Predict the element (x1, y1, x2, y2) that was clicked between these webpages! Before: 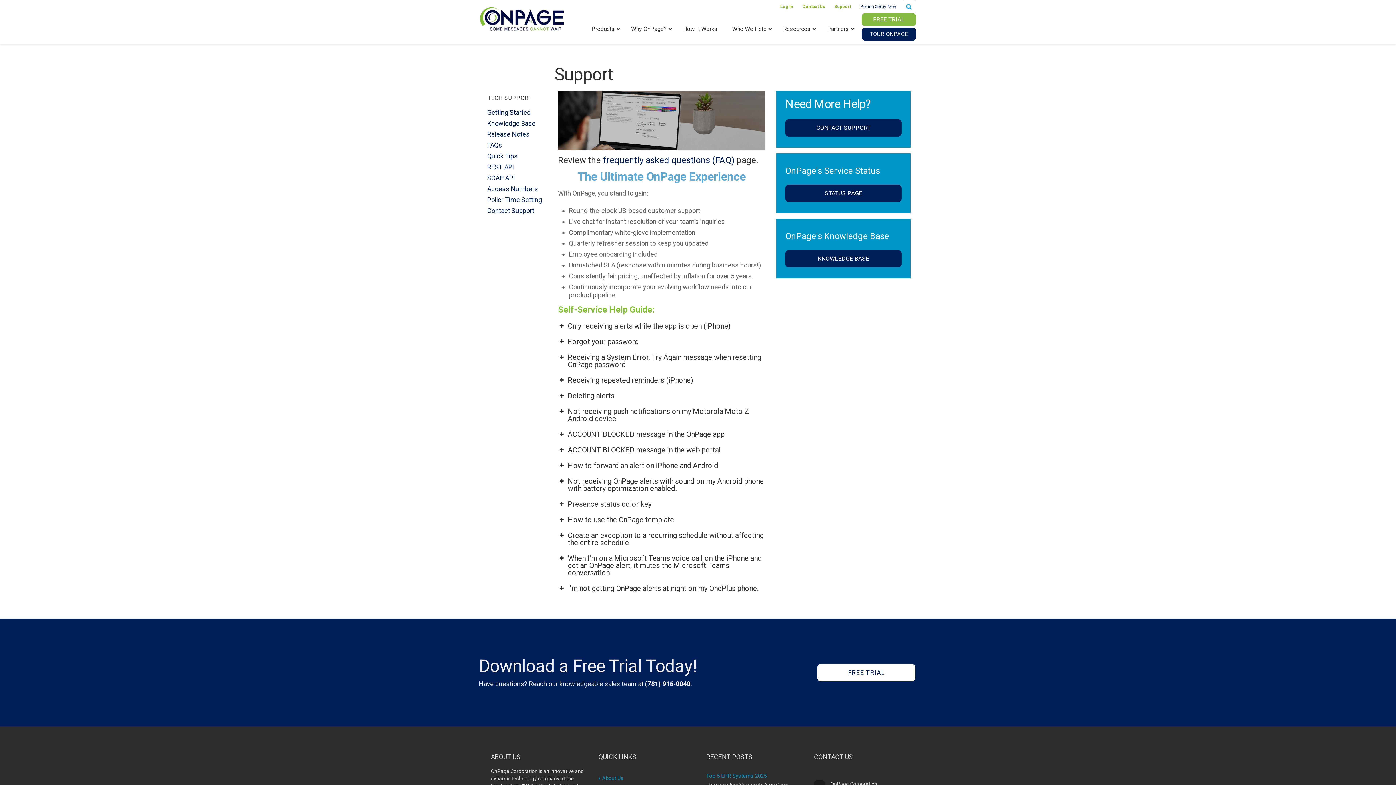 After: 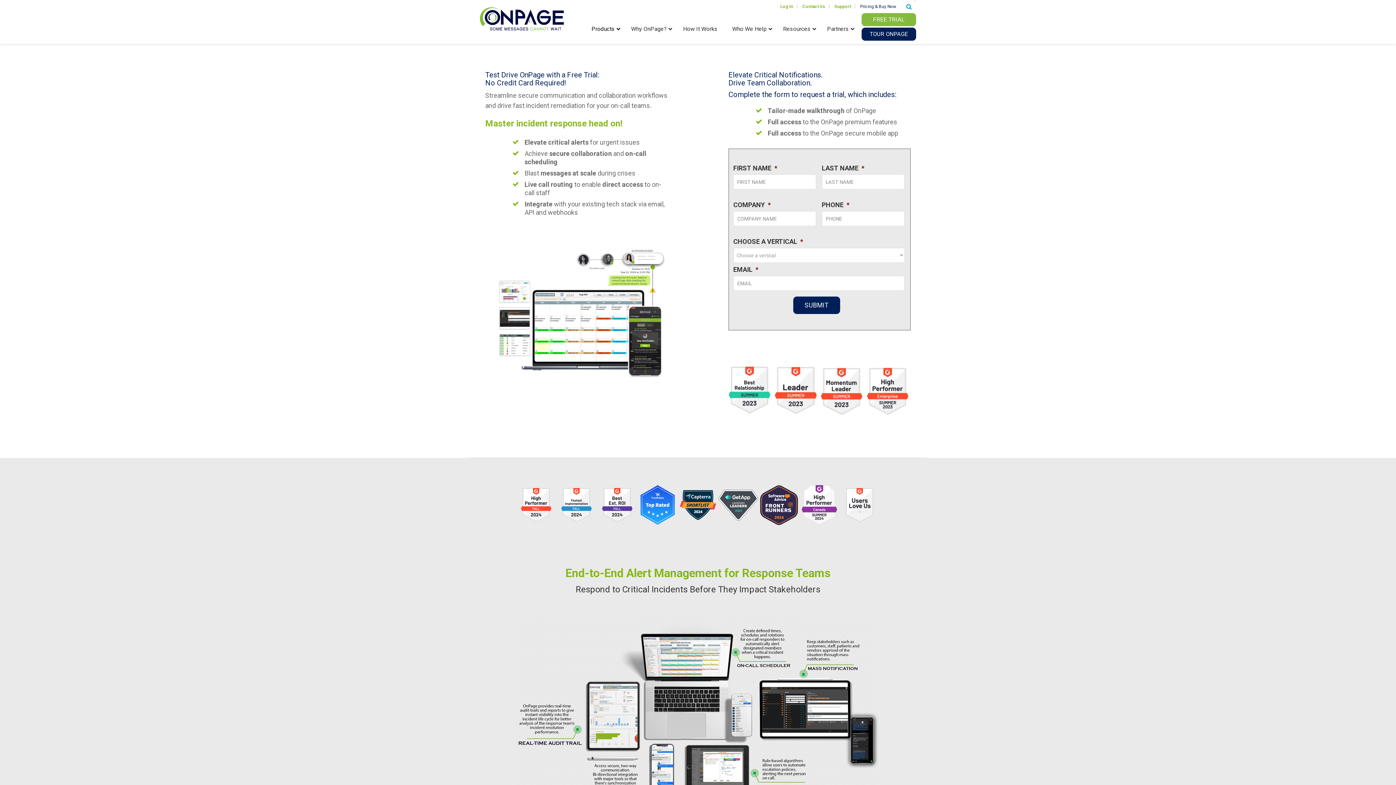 Action: label: FREE TRIAL bbox: (817, 664, 915, 681)